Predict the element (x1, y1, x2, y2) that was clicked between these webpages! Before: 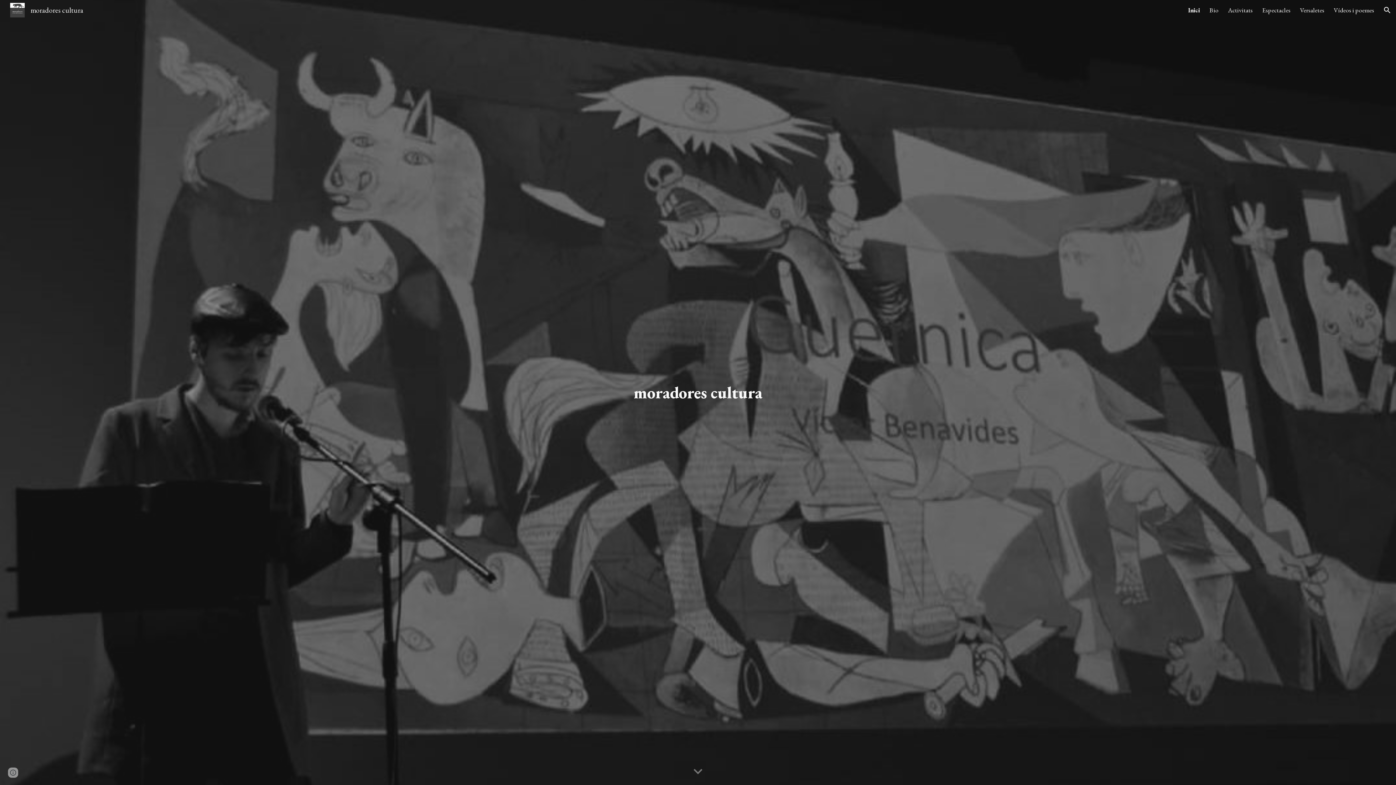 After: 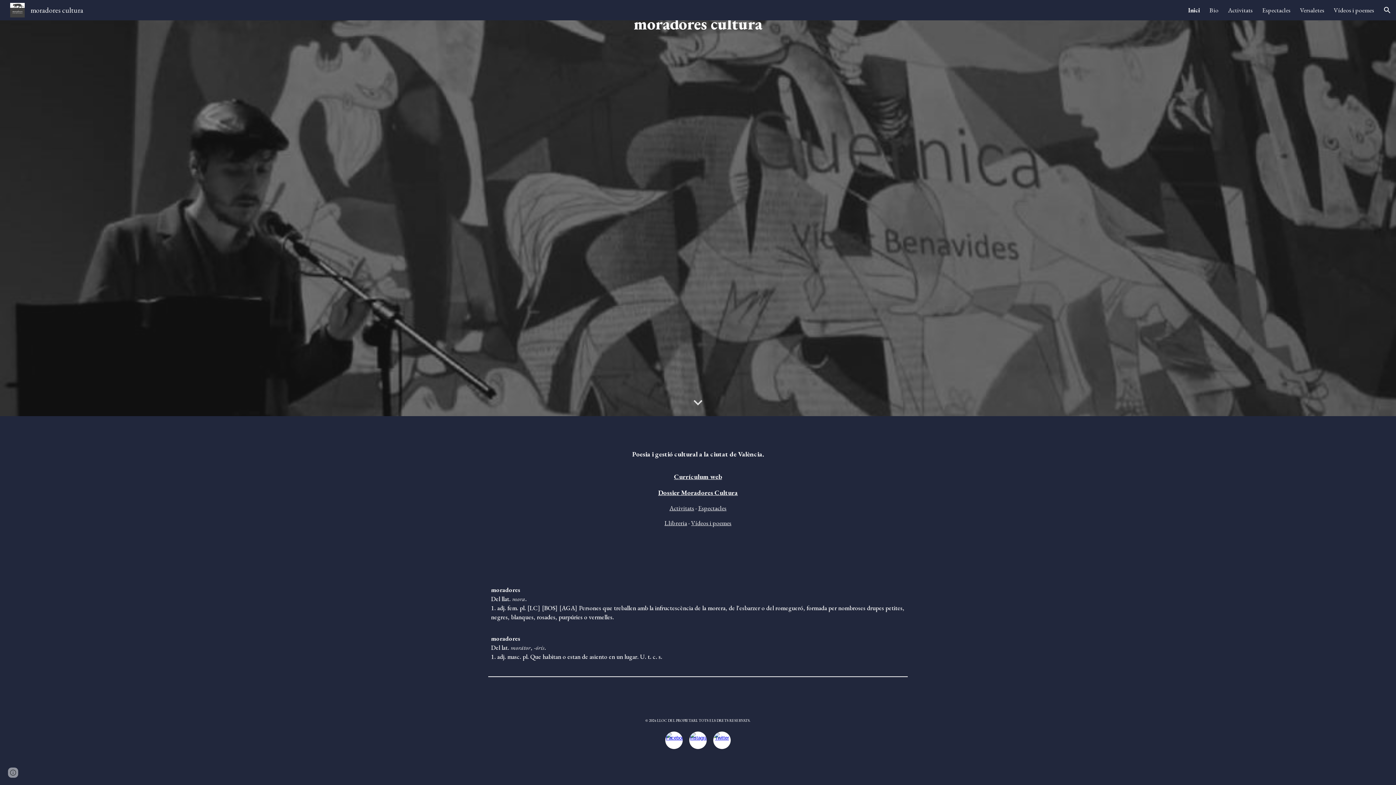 Action: label: Scroll down bbox: (689, 763, 706, 781)